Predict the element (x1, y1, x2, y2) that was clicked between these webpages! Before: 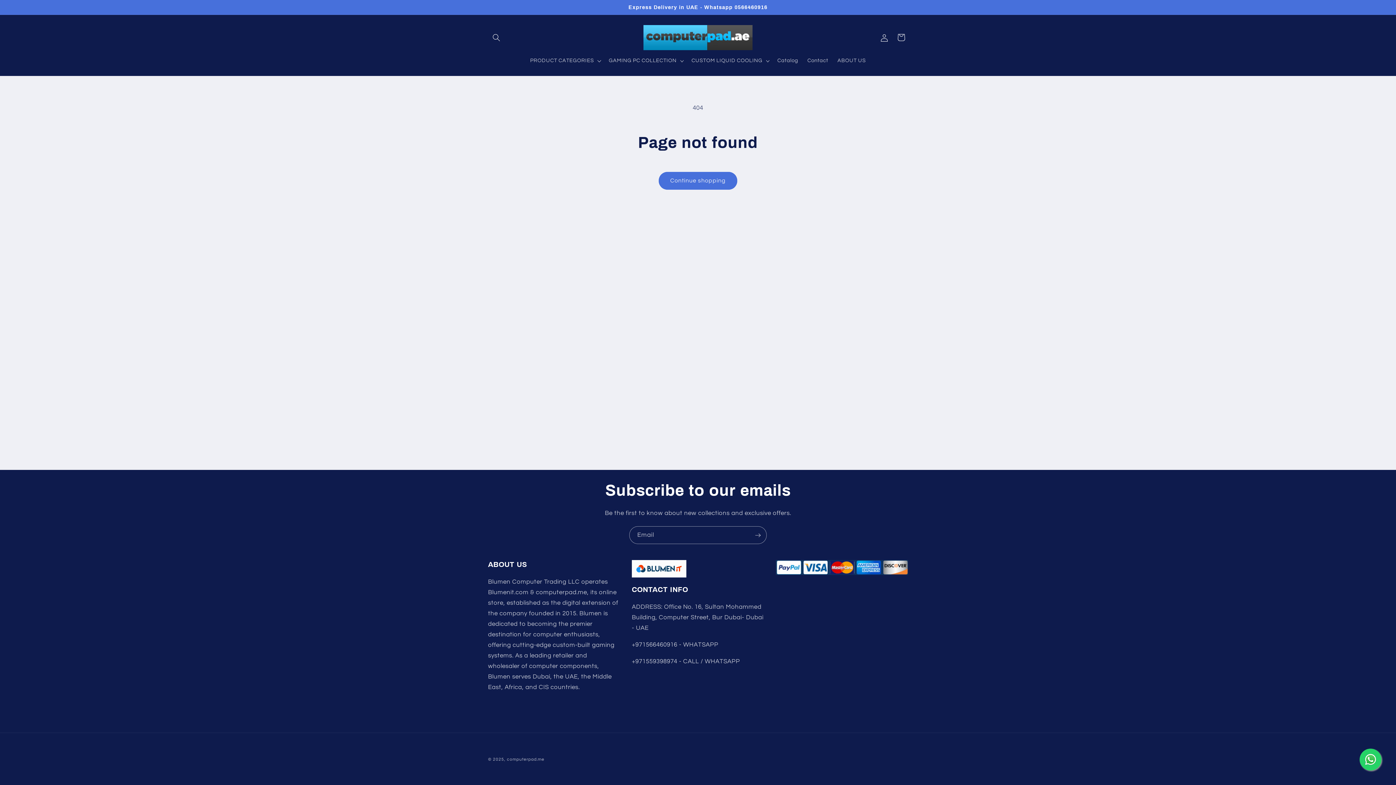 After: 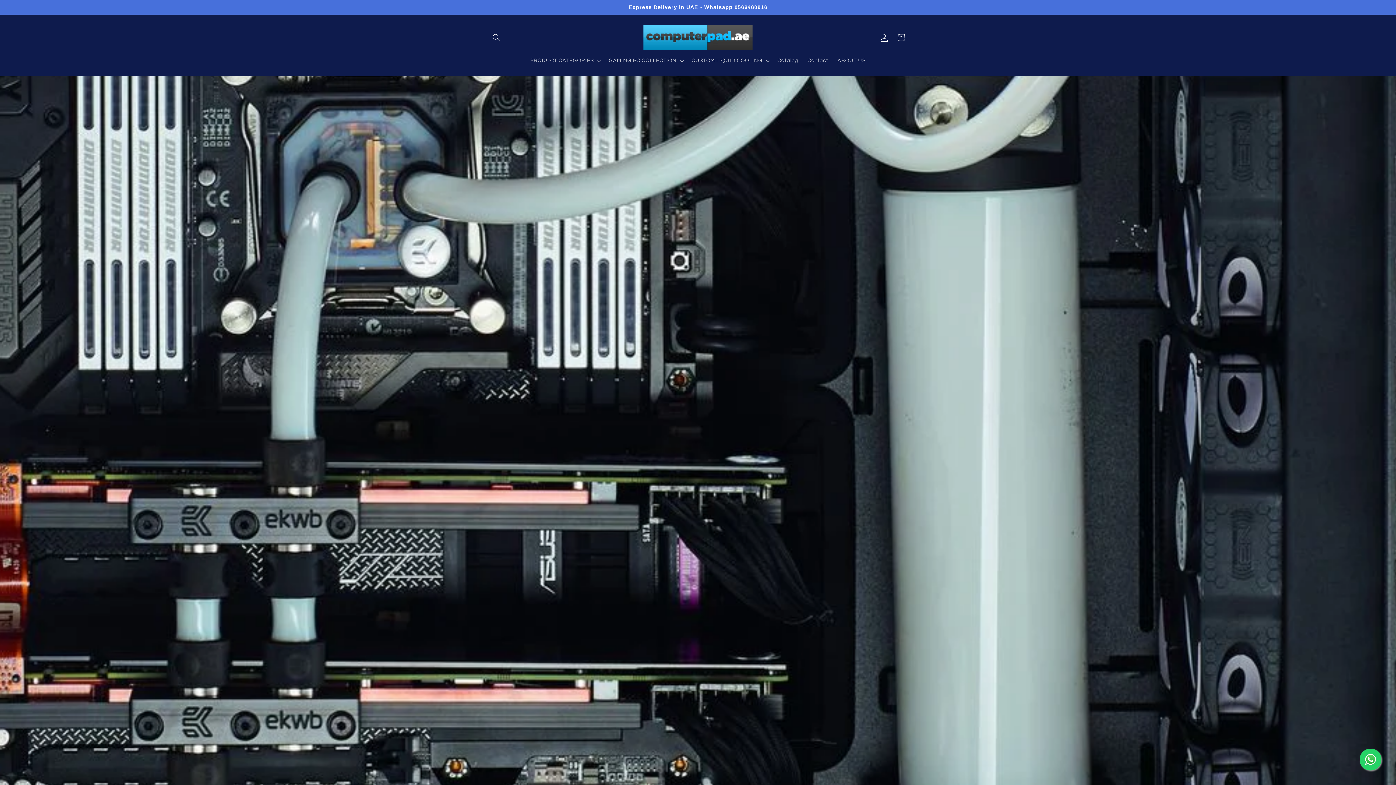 Action: bbox: (640, 22, 755, 53)